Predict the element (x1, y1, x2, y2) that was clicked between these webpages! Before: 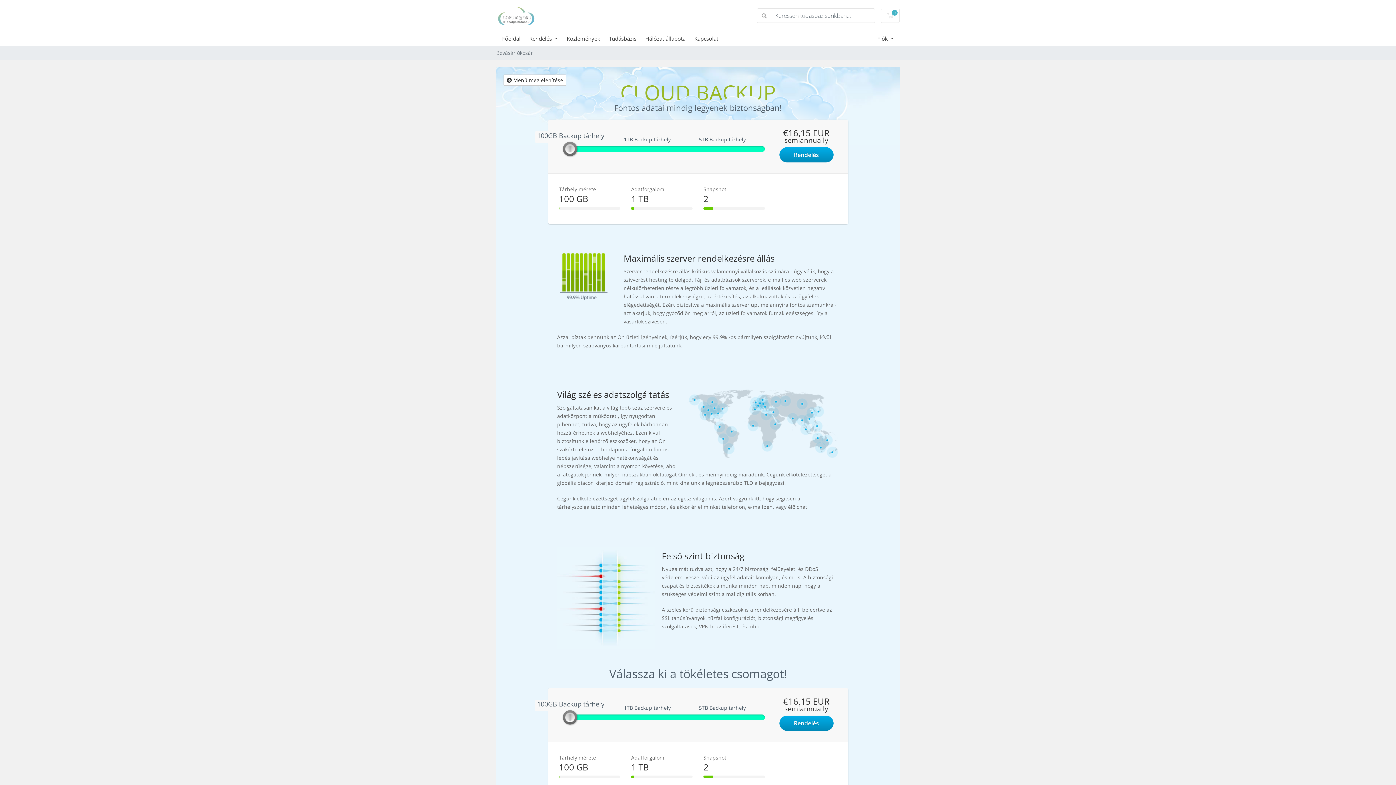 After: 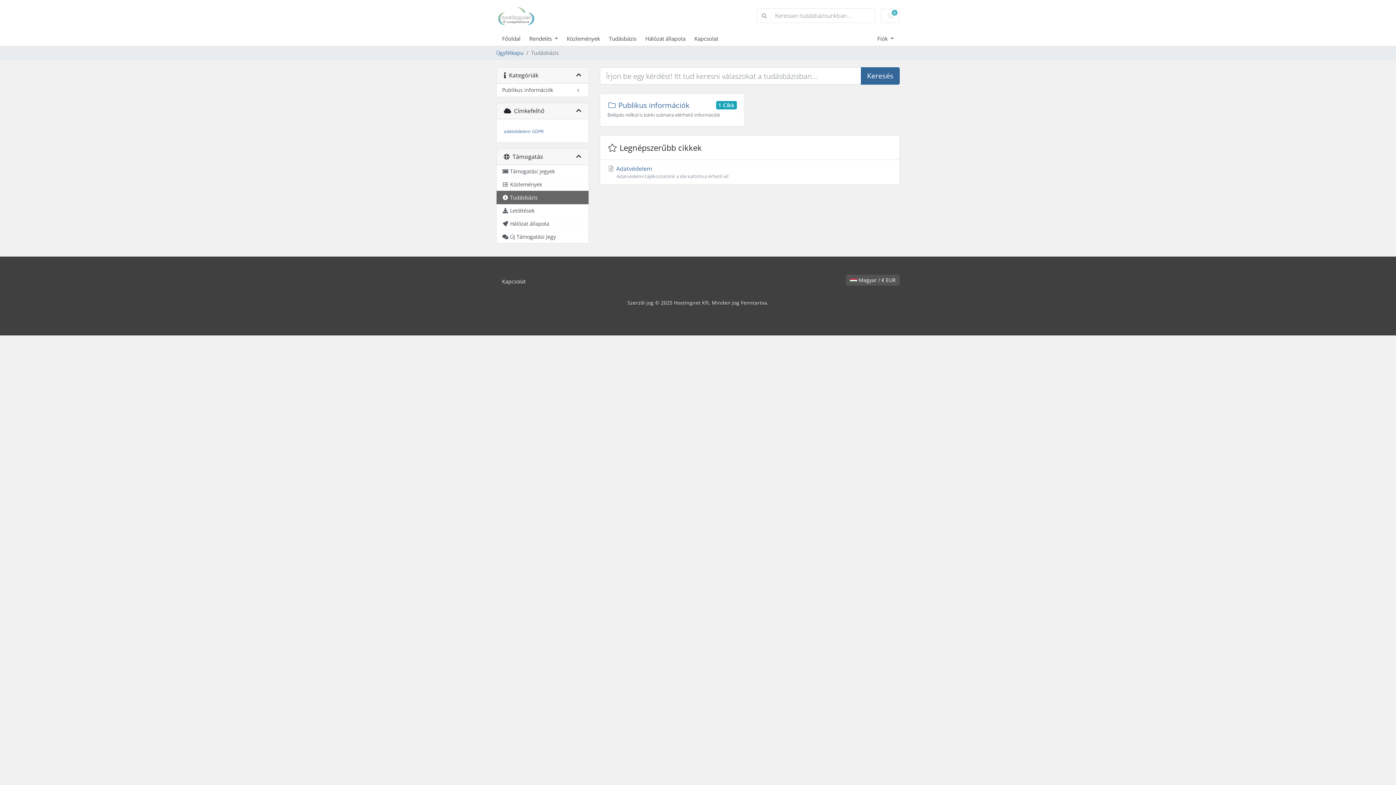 Action: bbox: (757, 8, 771, 22)